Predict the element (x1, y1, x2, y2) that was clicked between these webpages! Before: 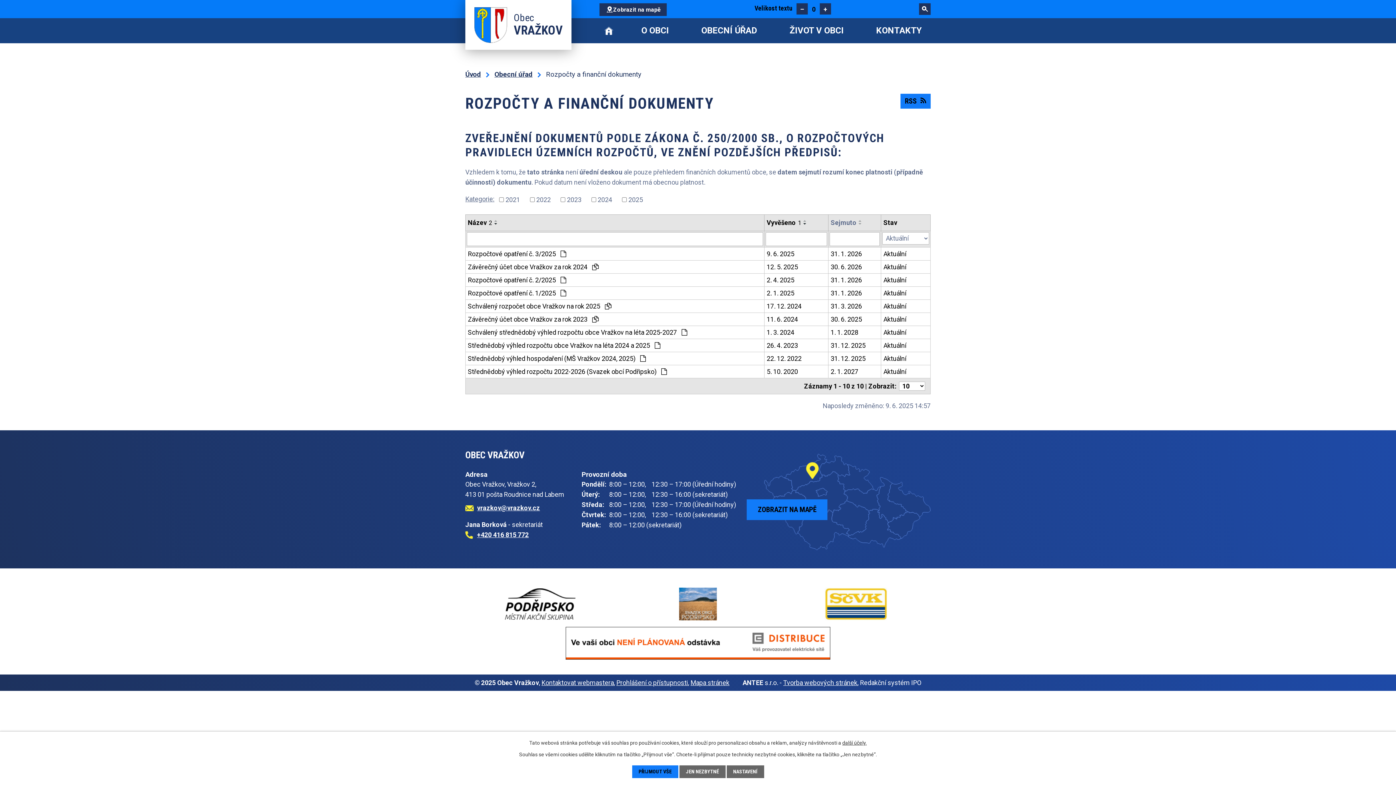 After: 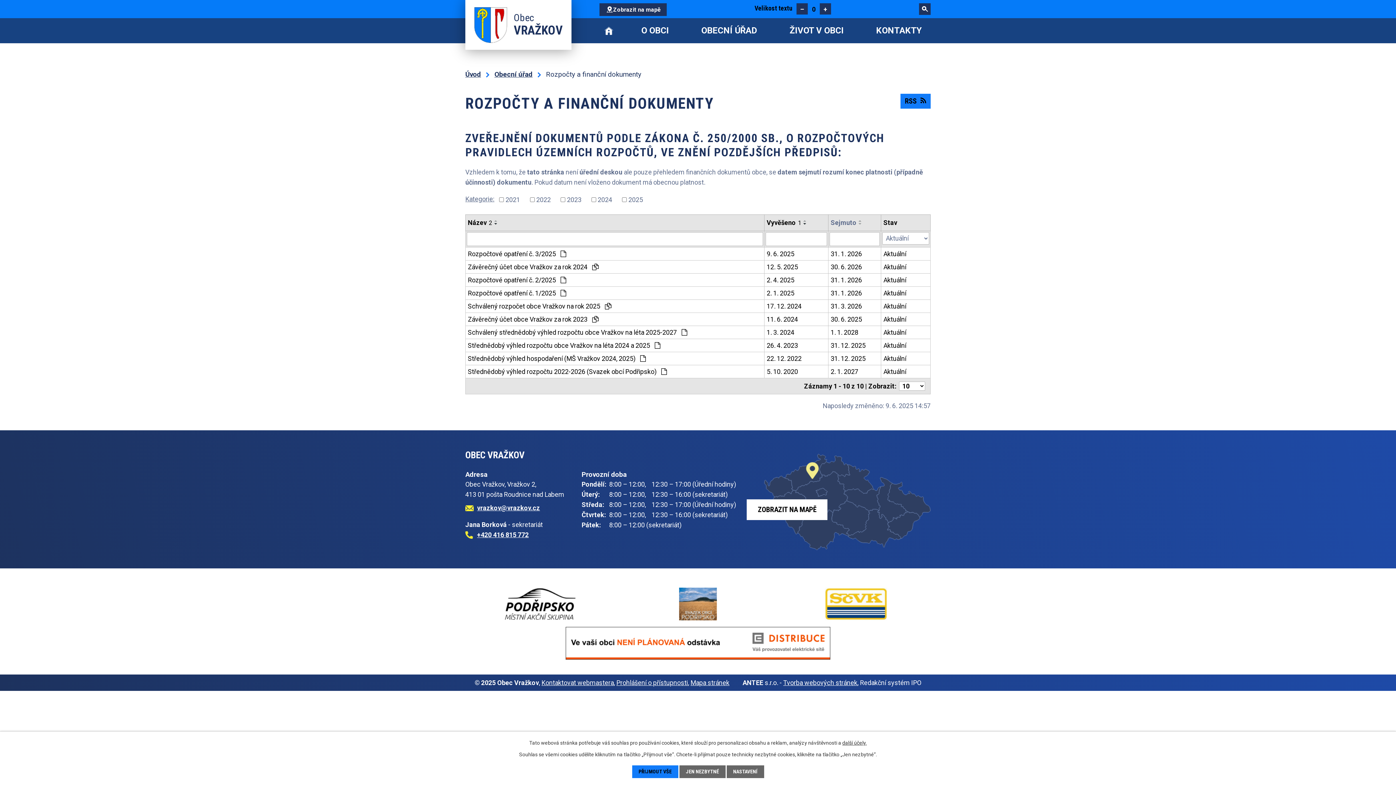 Action: bbox: (747, 454, 930, 550) label: ZOBRAZIT NA MAPĚ